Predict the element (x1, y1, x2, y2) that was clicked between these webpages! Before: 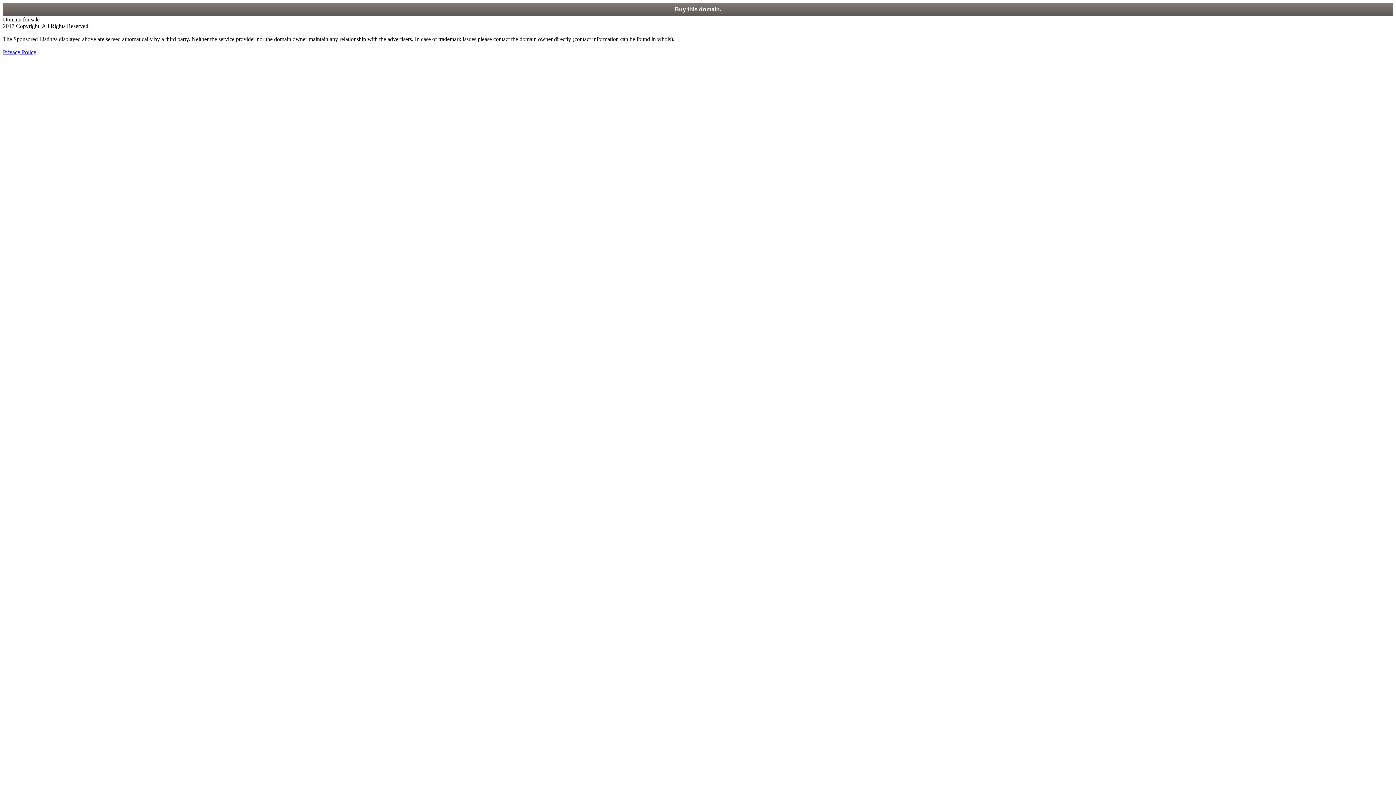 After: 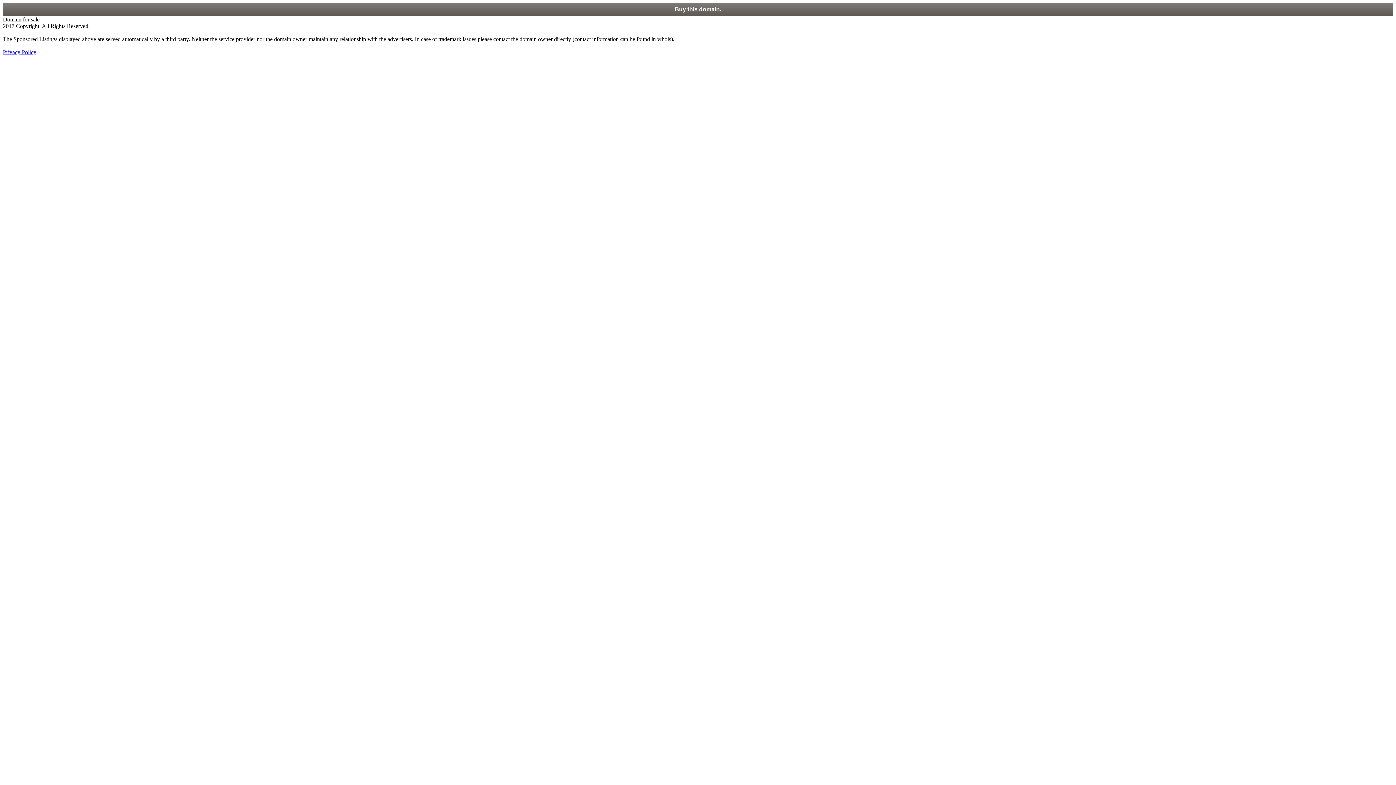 Action: bbox: (2, 49, 36, 55) label: Privacy Policy